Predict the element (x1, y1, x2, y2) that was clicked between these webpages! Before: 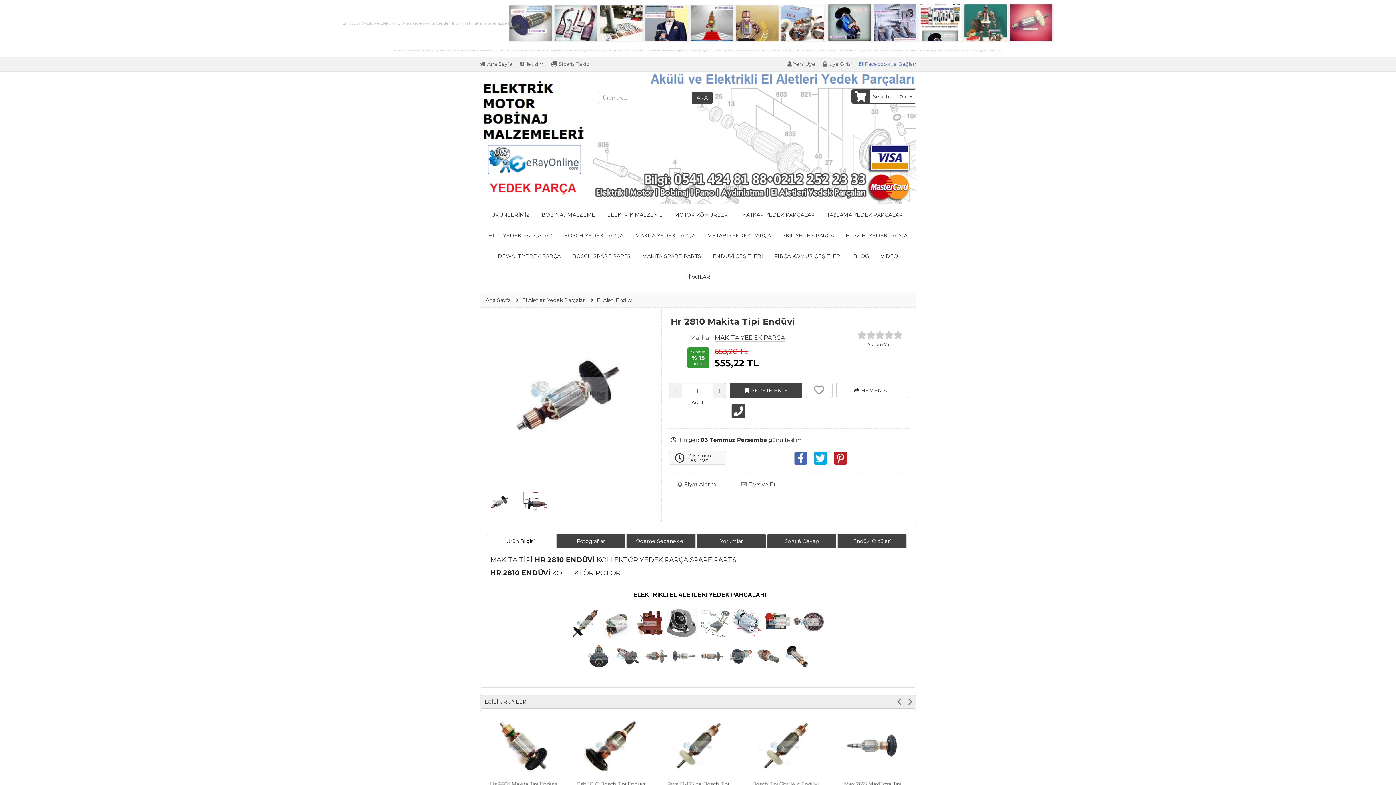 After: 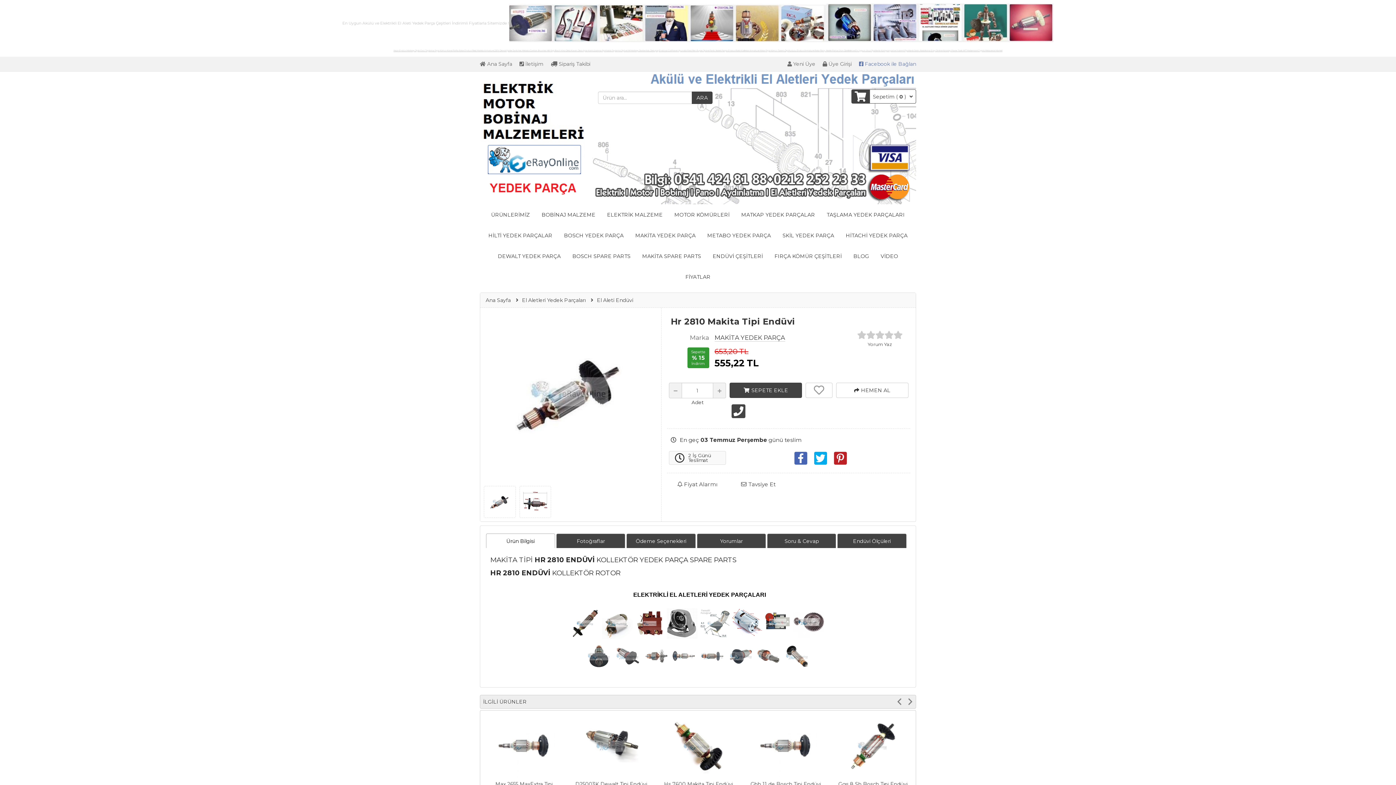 Action: bbox: (791, 454, 811, 461) label:  